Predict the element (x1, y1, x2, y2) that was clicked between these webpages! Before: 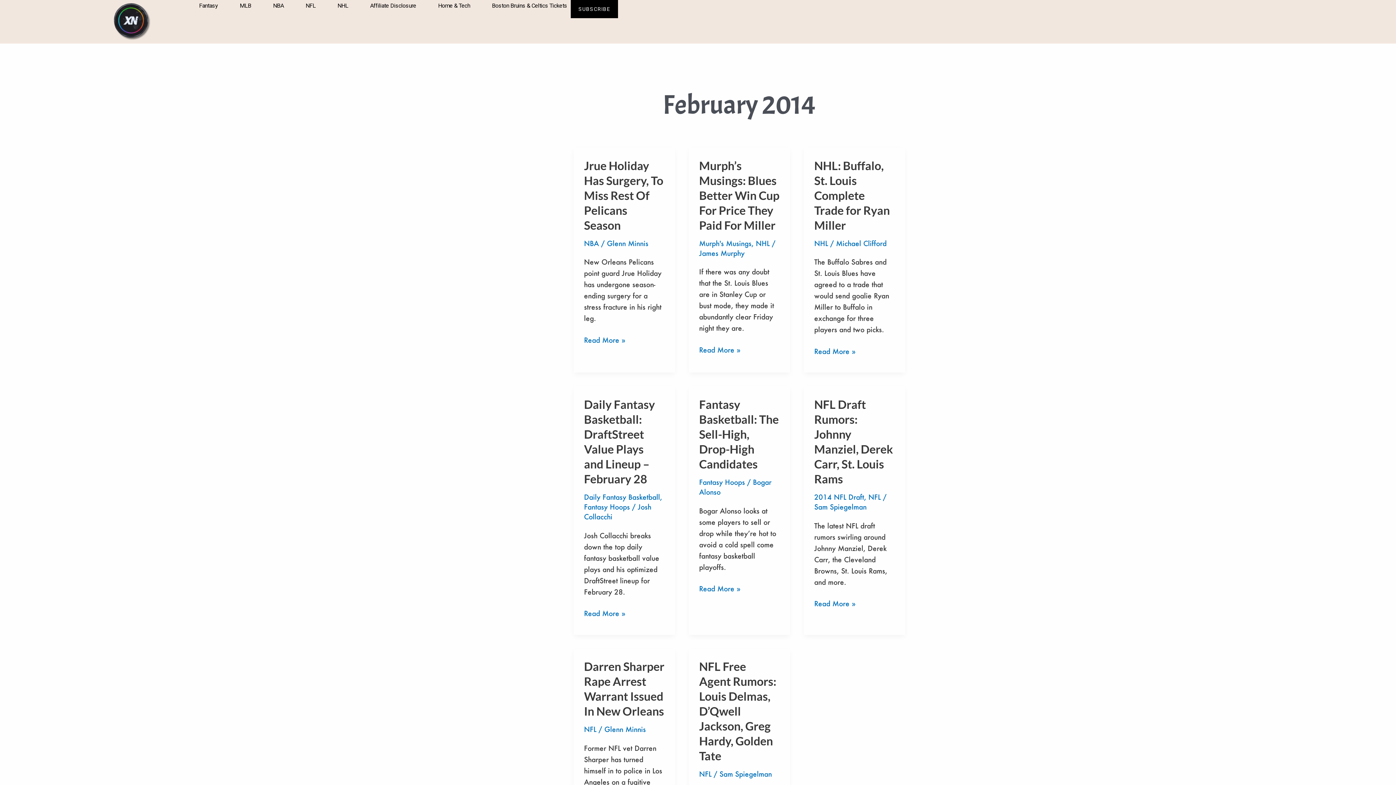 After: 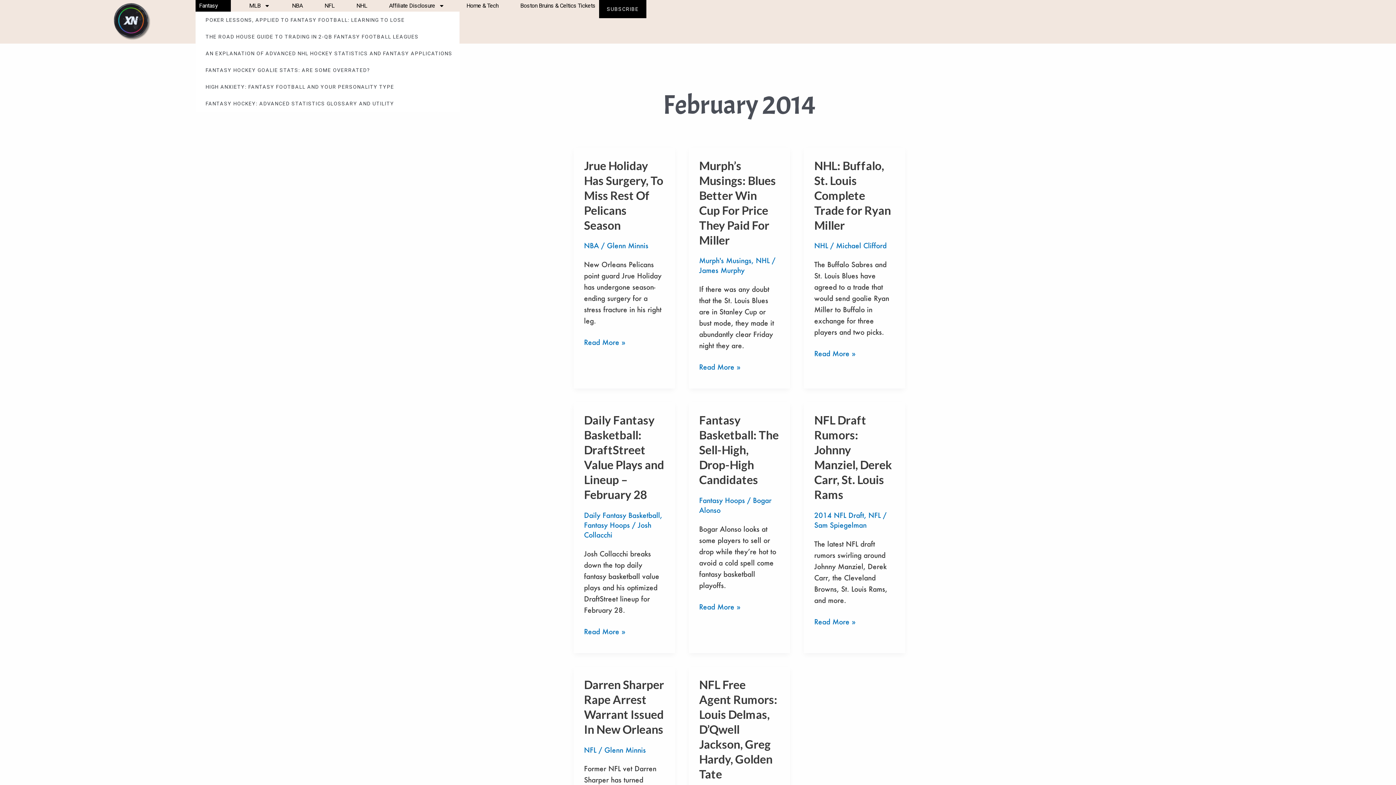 Action: bbox: (195, 0, 221, 11) label: Fantasy